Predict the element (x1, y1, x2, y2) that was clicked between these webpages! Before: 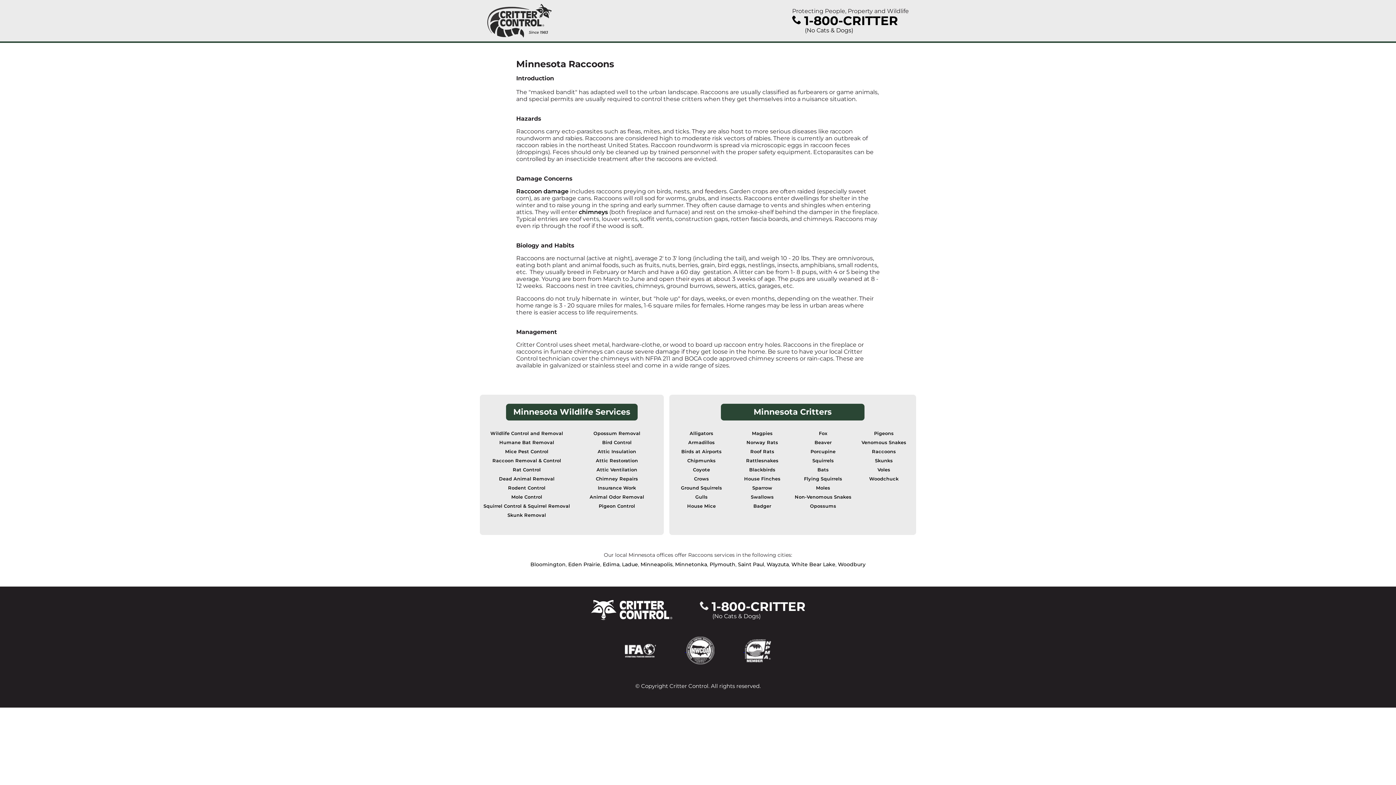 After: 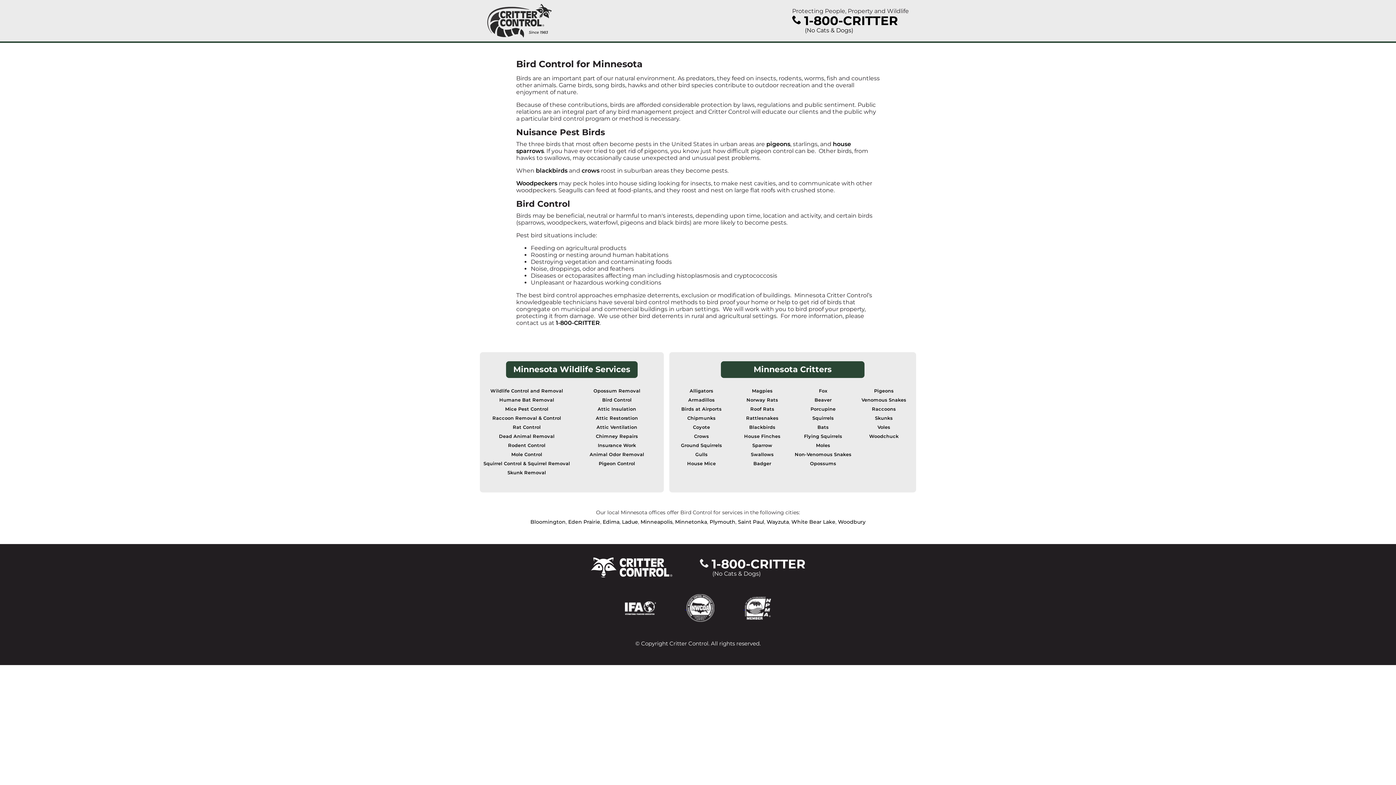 Action: bbox: (602, 440, 631, 445) label: Bird Control